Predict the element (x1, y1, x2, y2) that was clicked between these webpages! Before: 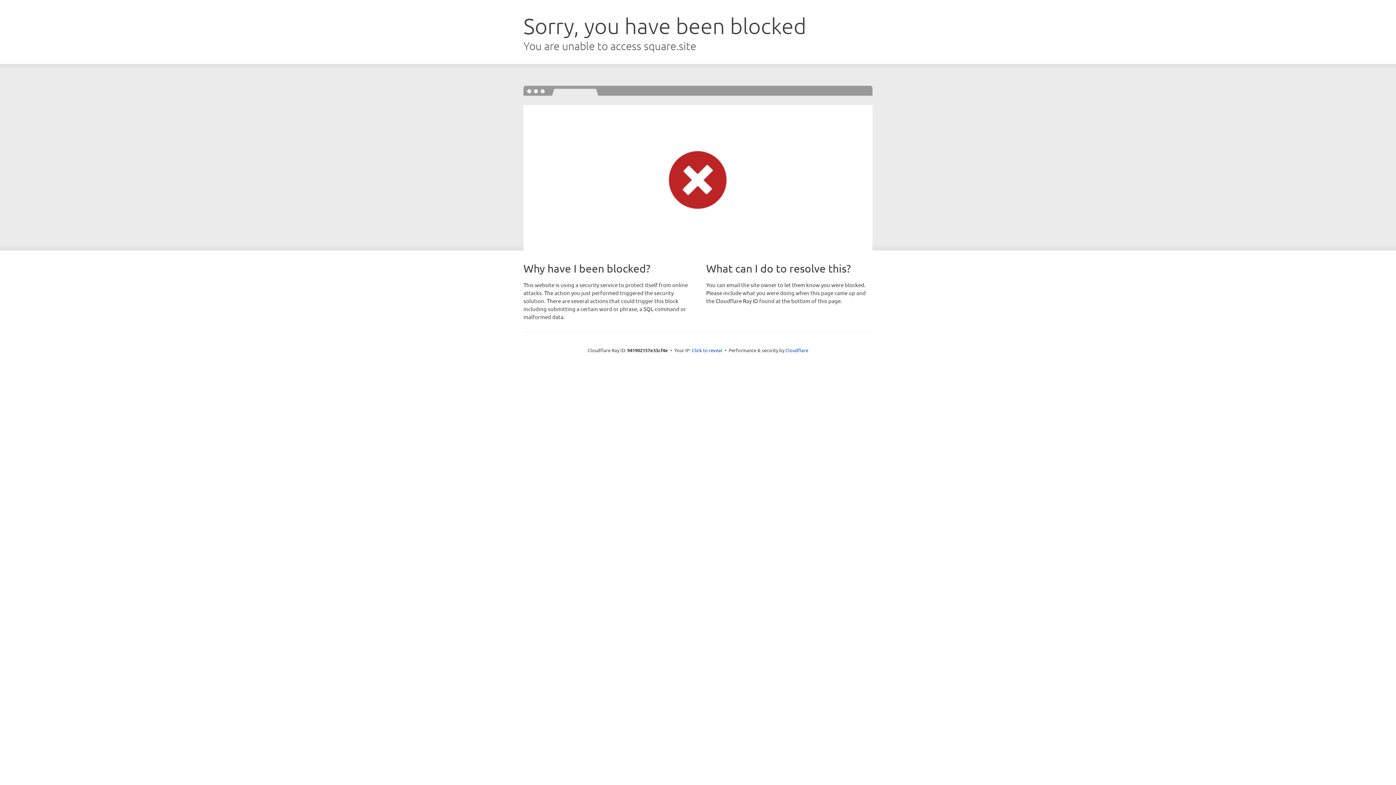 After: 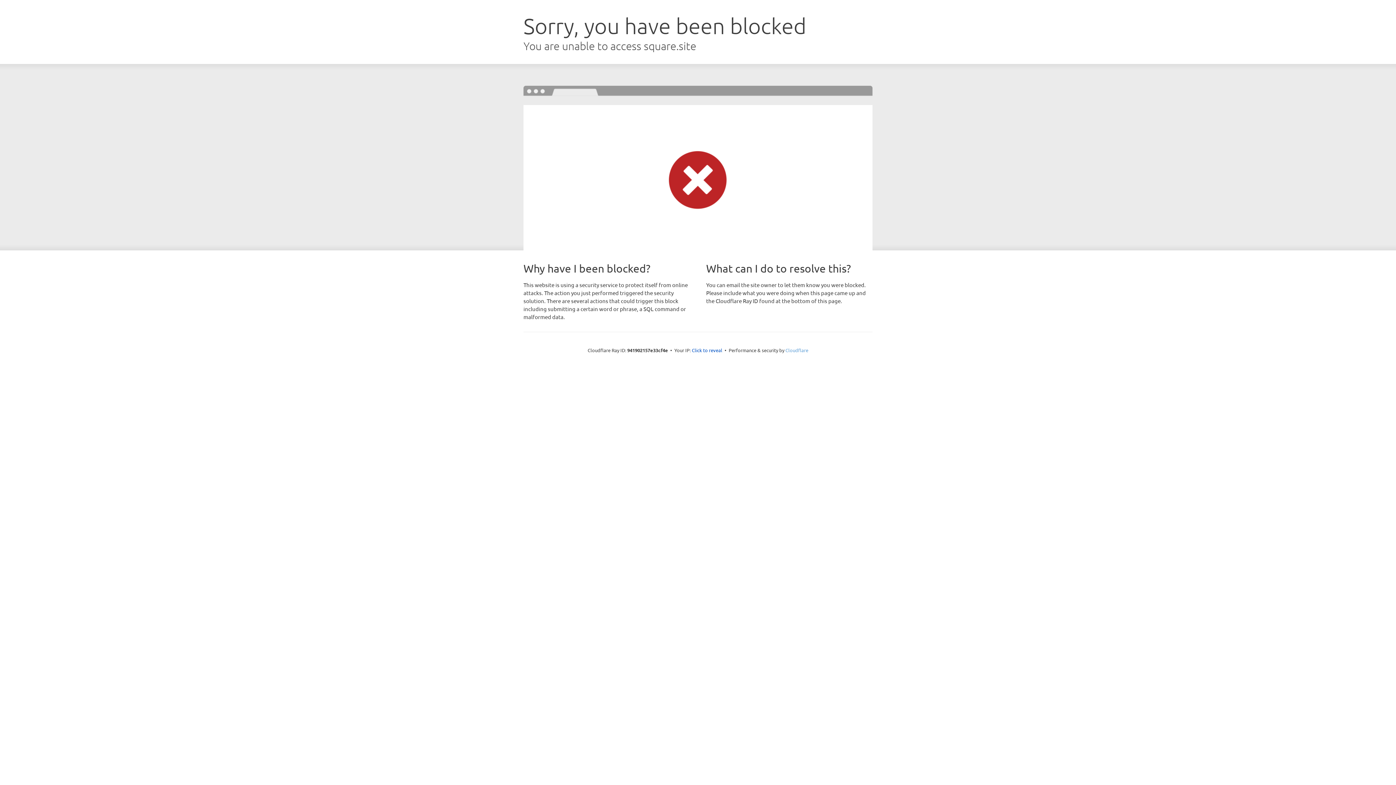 Action: label: Cloudflare bbox: (785, 347, 808, 353)